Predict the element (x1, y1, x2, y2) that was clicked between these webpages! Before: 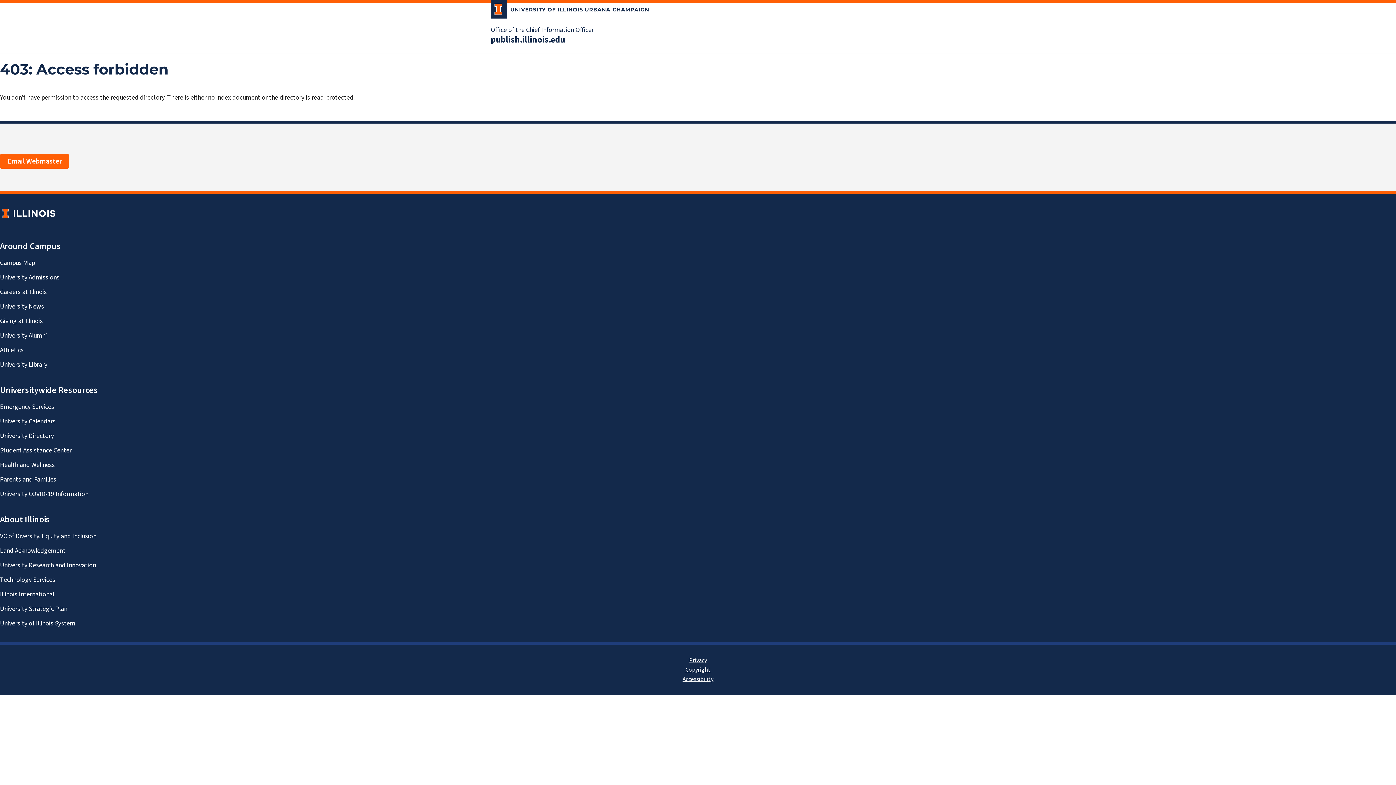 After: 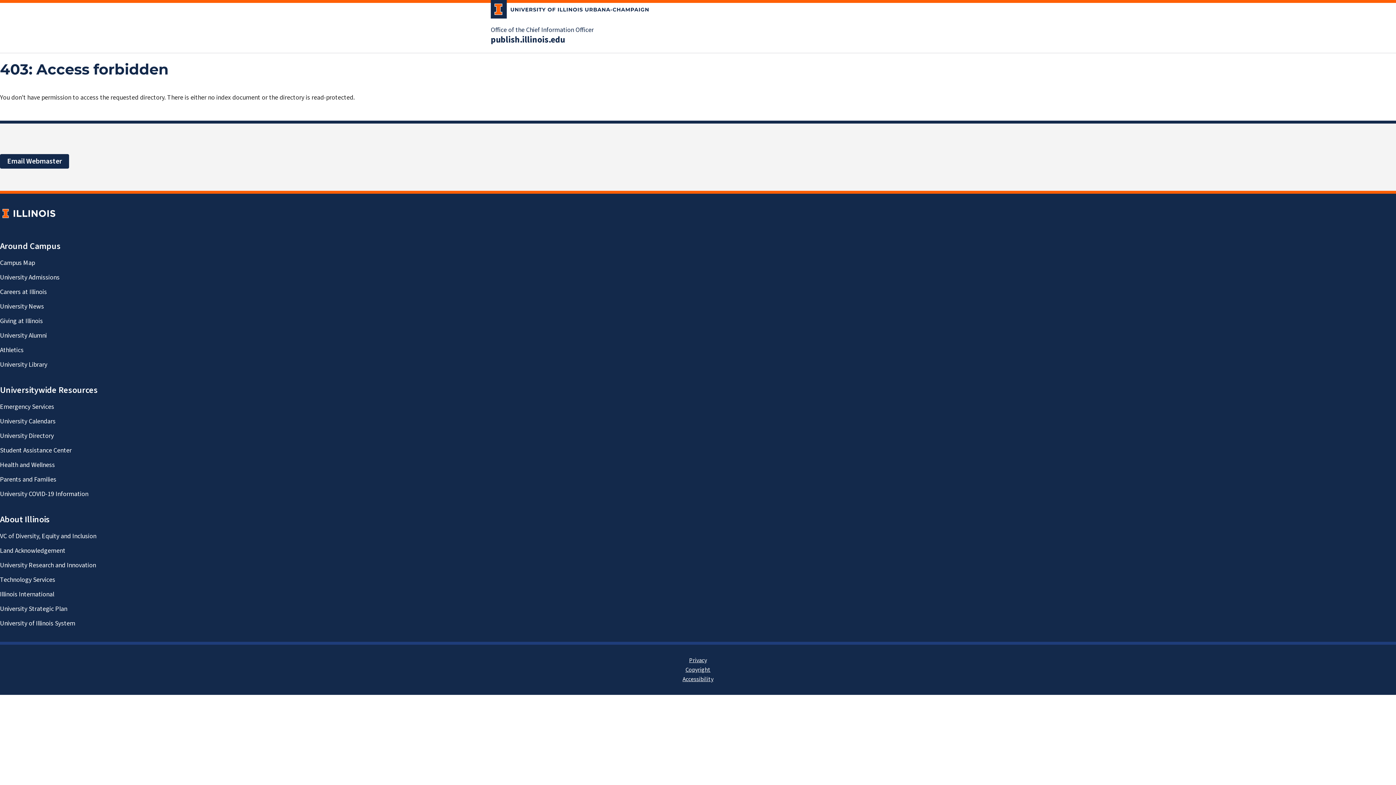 Action: bbox: (0, 154, 69, 168) label: Email Webmaster